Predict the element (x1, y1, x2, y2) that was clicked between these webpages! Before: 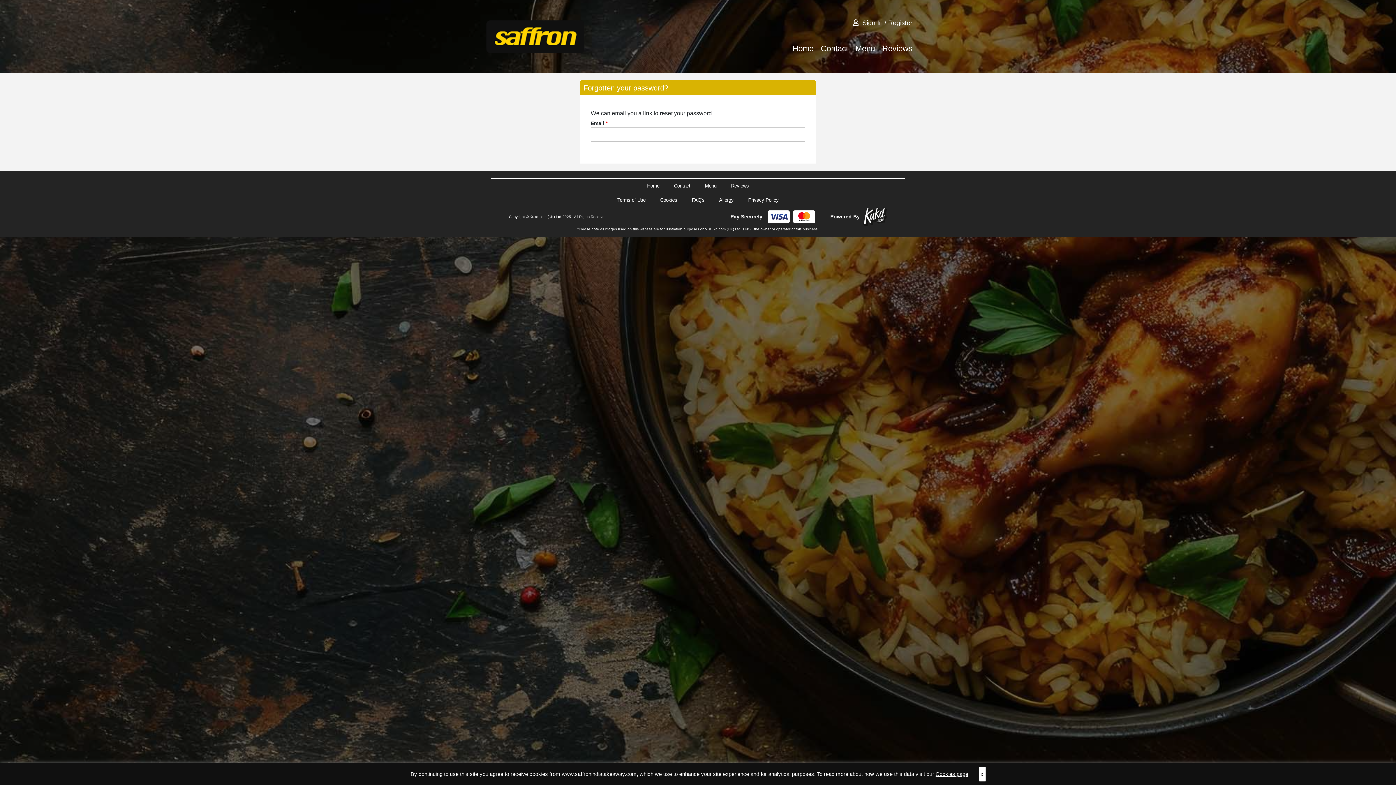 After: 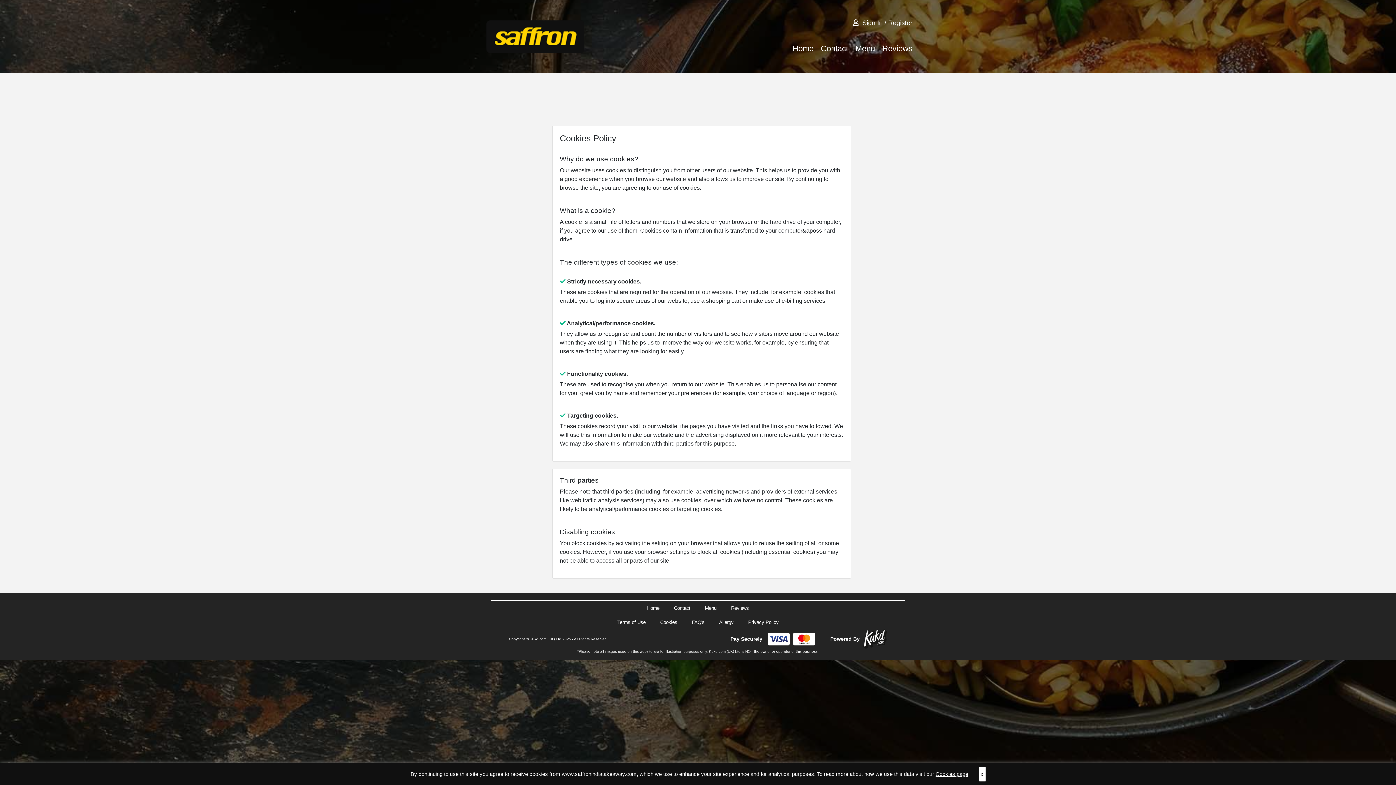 Action: bbox: (935, 771, 968, 777) label: Cookies page